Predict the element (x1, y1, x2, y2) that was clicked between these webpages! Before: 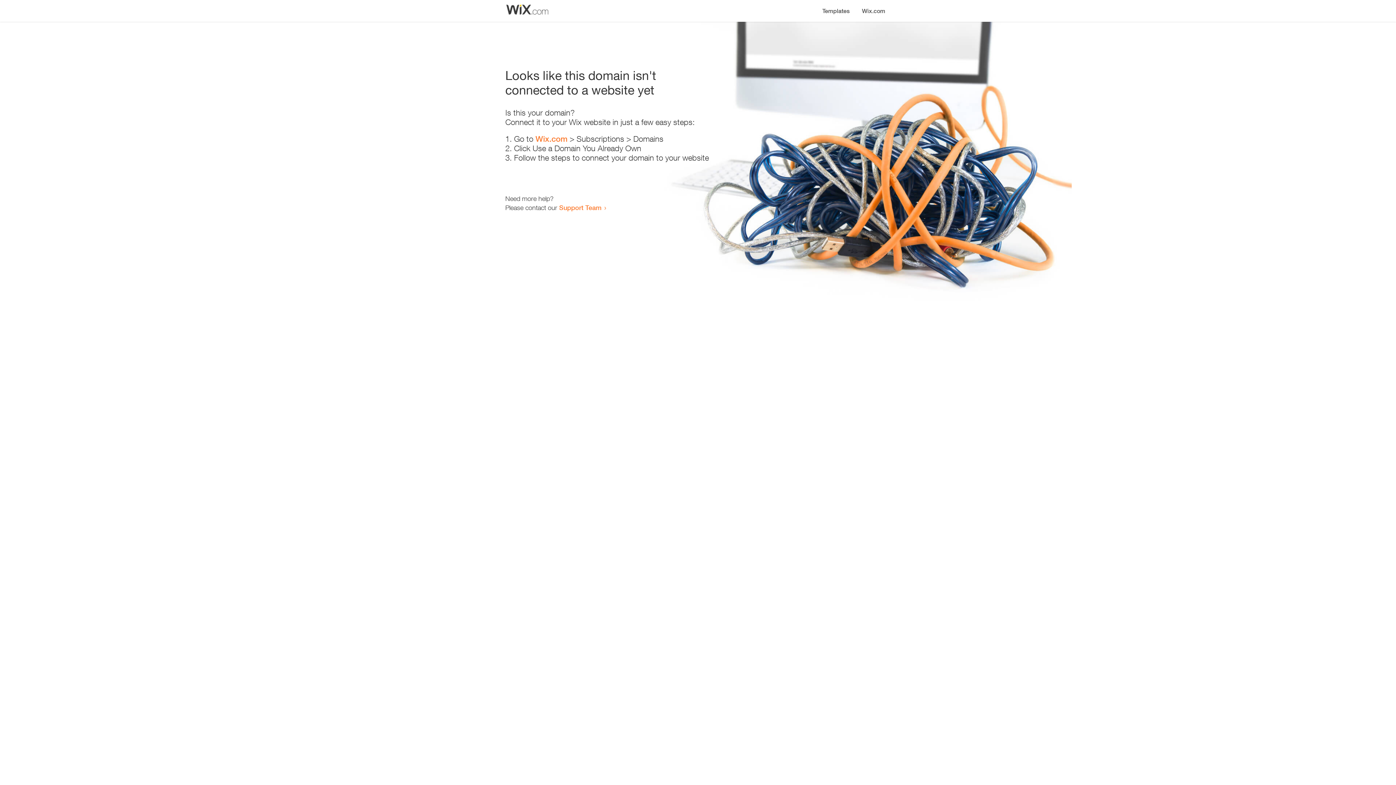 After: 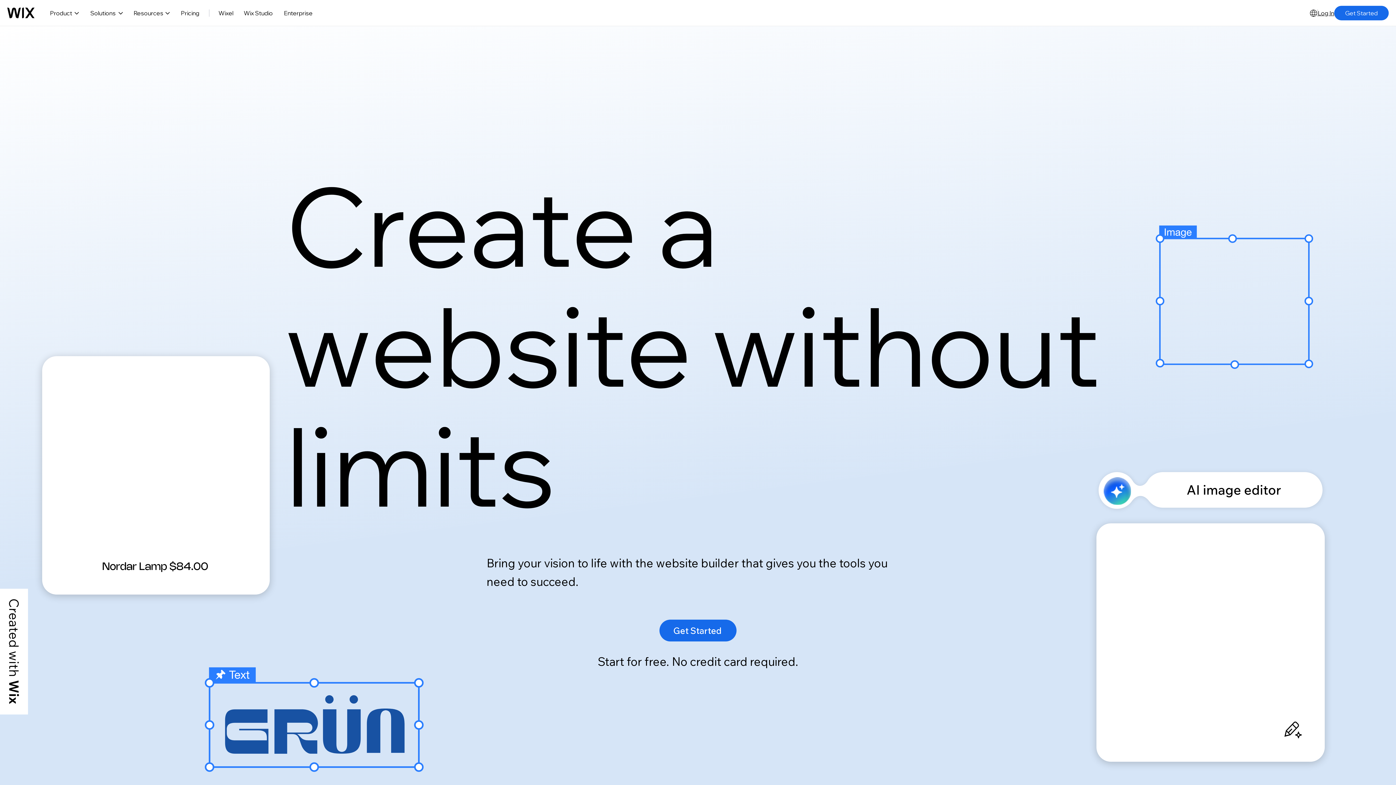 Action: label: Wix.com bbox: (535, 134, 567, 143)